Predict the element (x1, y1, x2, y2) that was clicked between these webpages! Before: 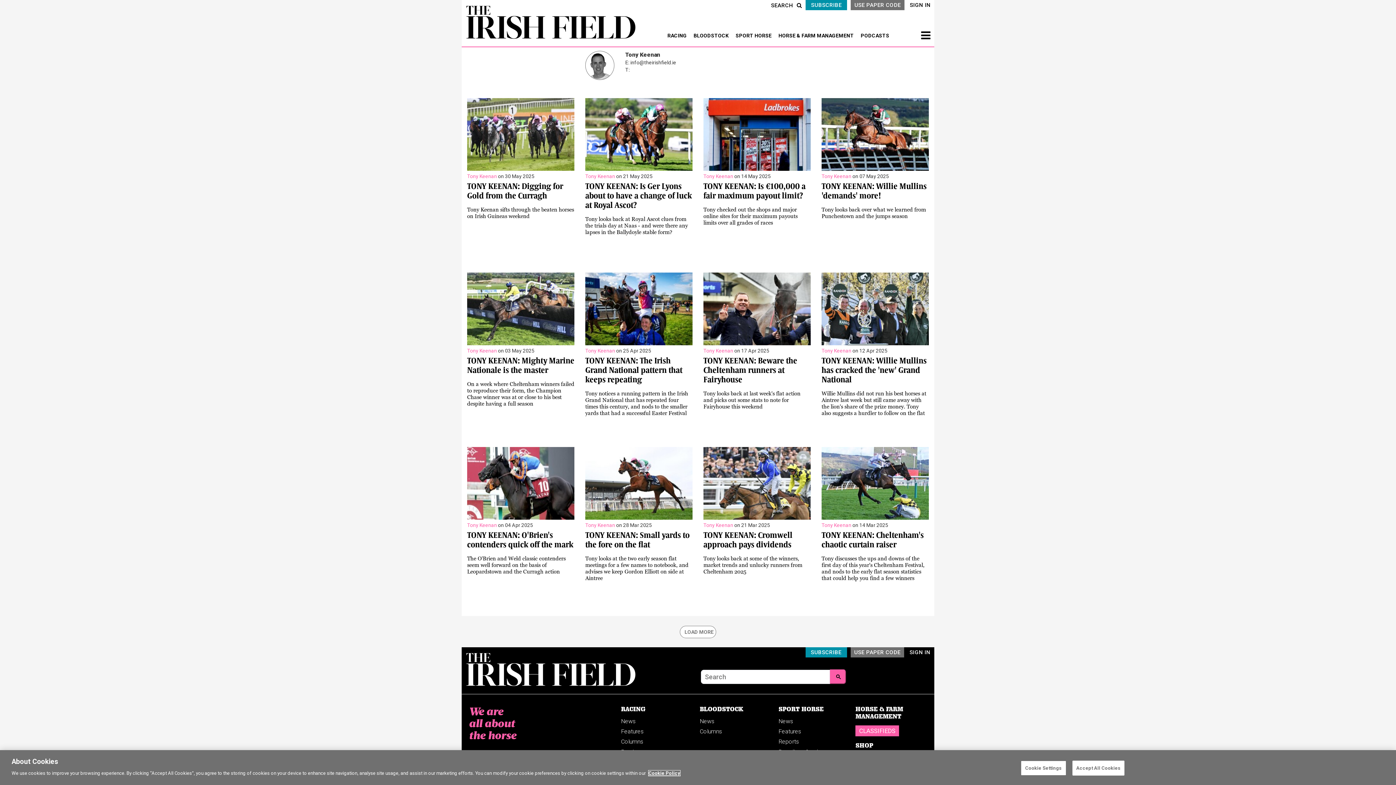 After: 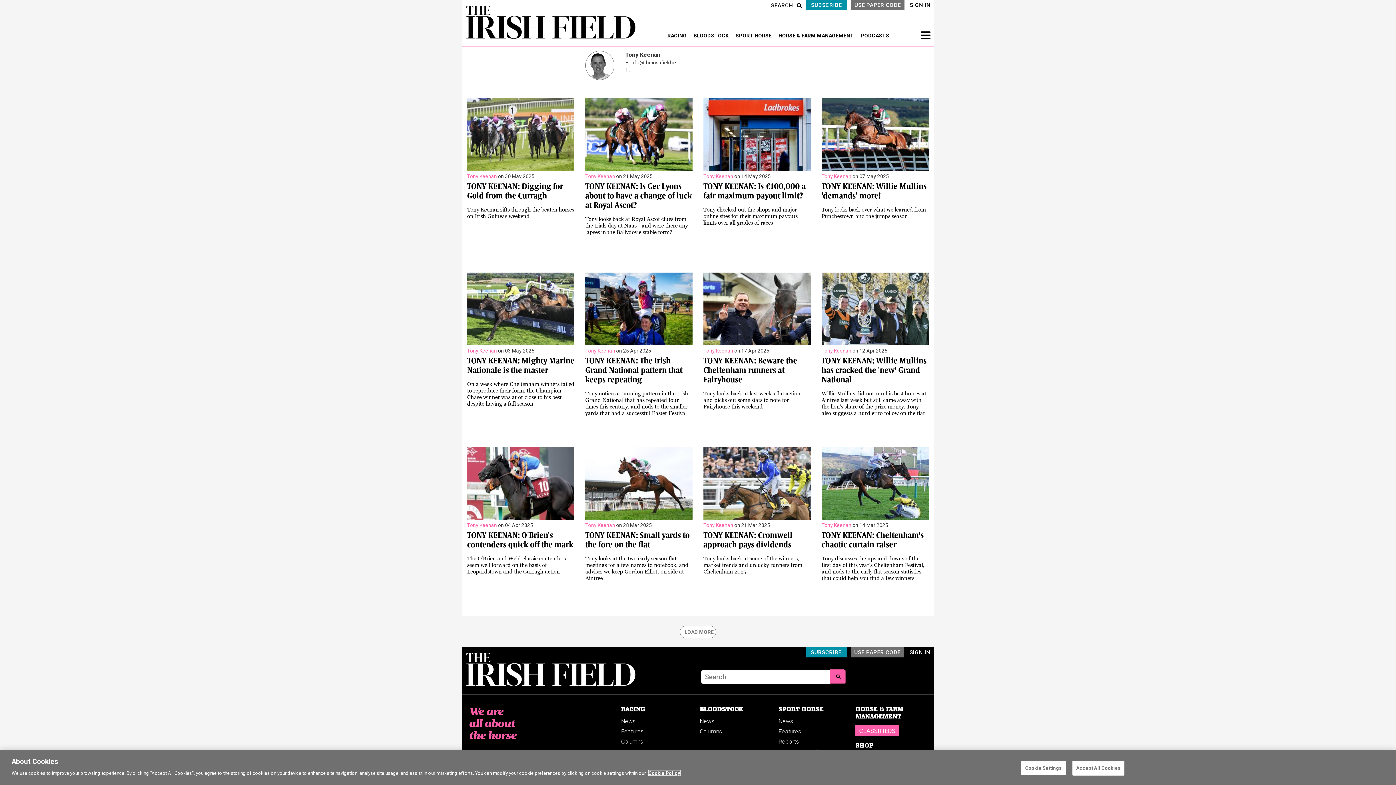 Action: label: Tony Keenan bbox: (703, 348, 733, 353)